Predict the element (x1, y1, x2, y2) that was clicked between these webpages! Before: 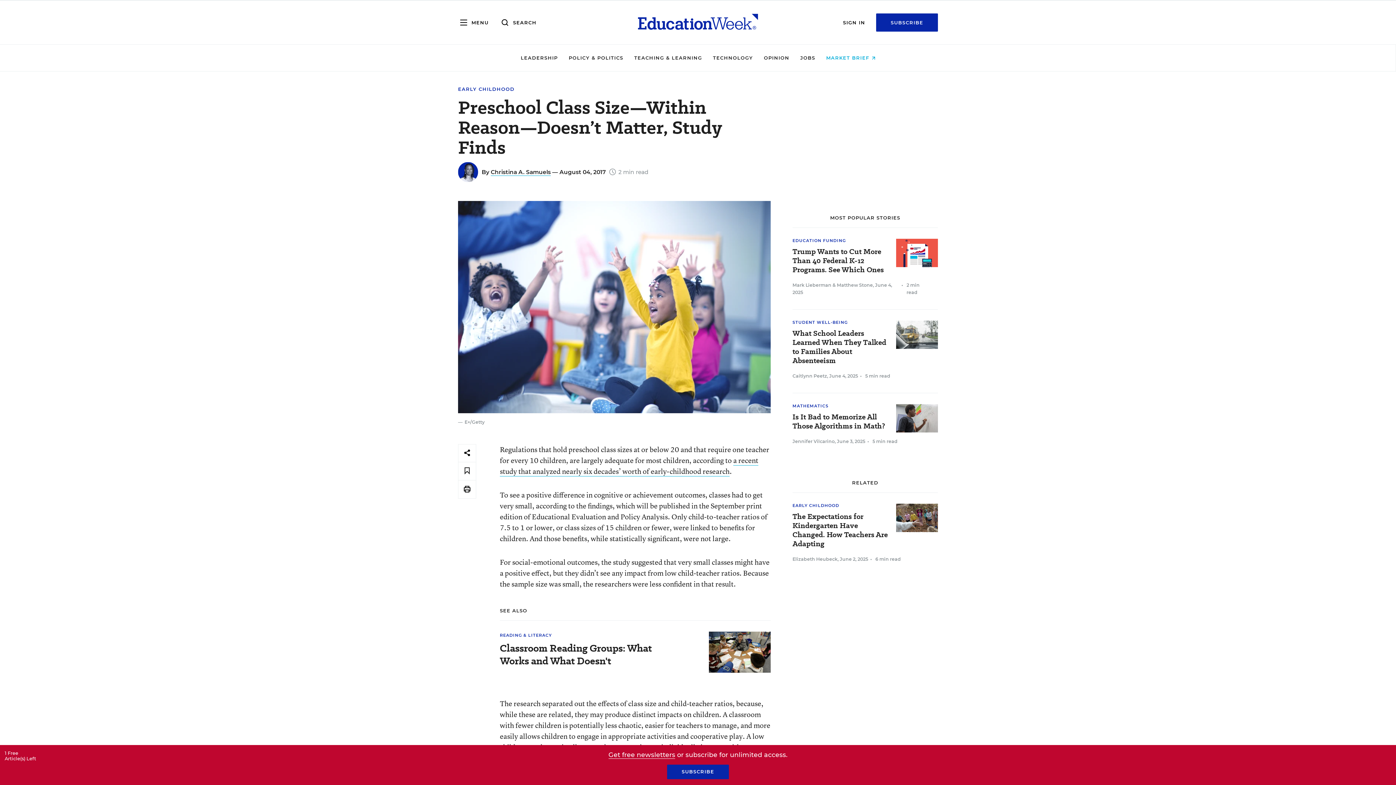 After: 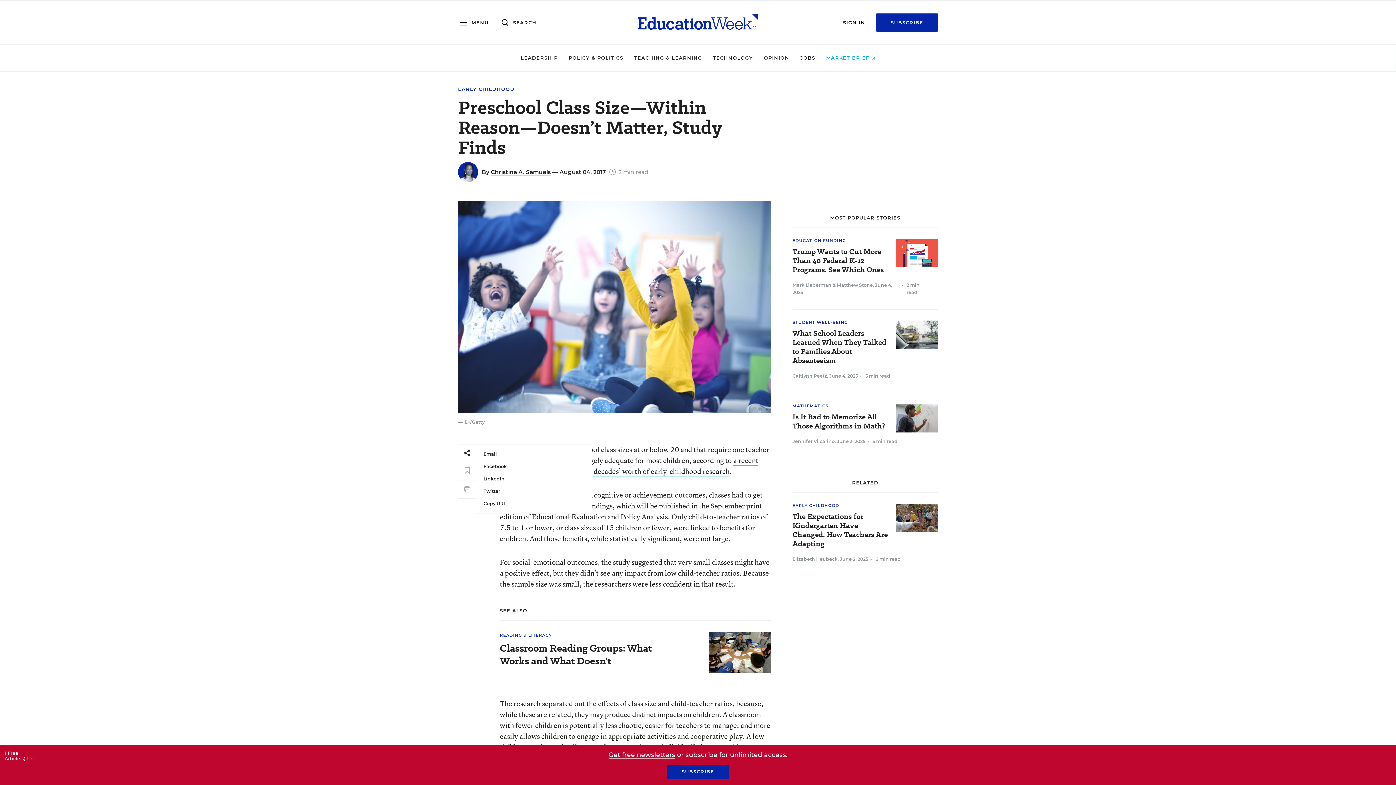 Action: bbox: (458, 444, 476, 462)